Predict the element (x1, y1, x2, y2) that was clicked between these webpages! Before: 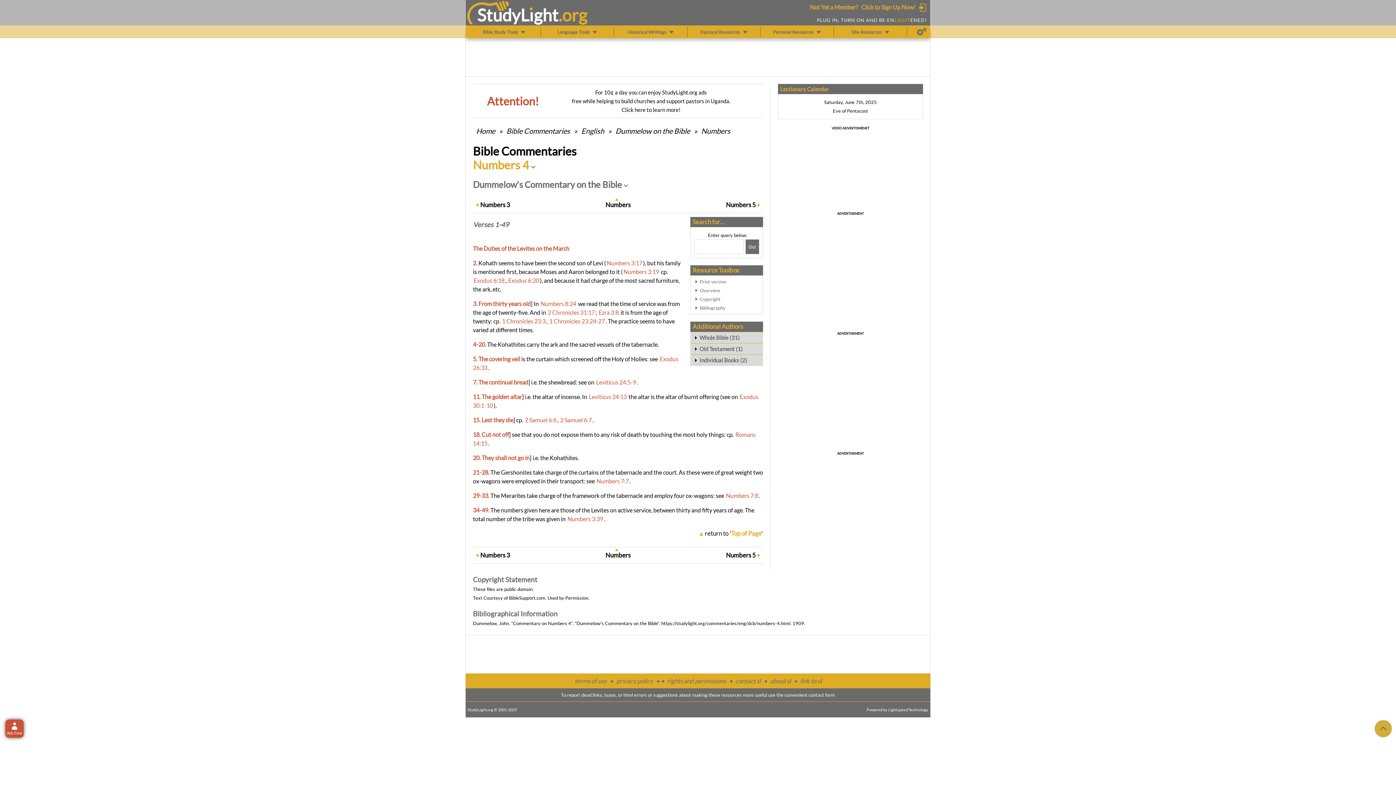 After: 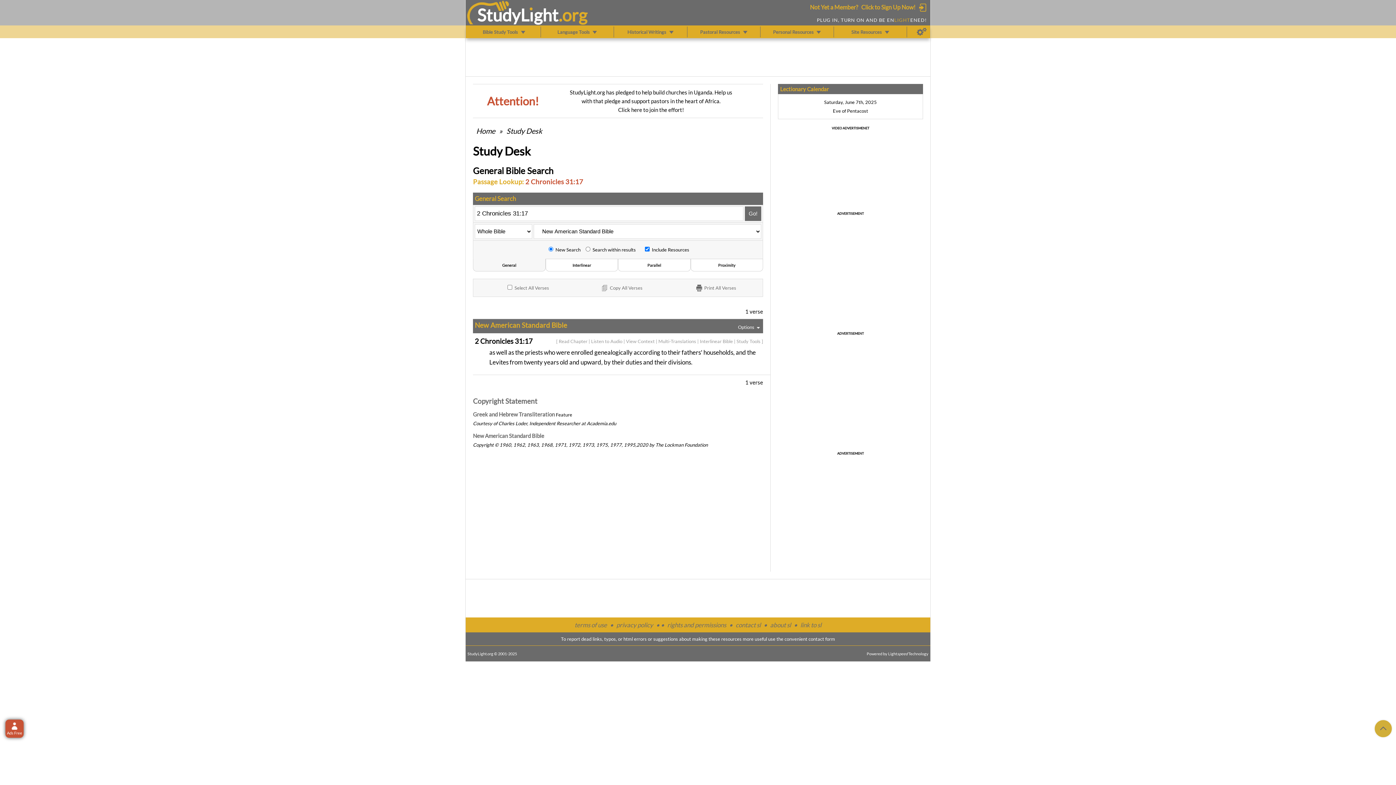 Action: label: 2 Chronicles 31:17 bbox: (548, 309, 594, 315)